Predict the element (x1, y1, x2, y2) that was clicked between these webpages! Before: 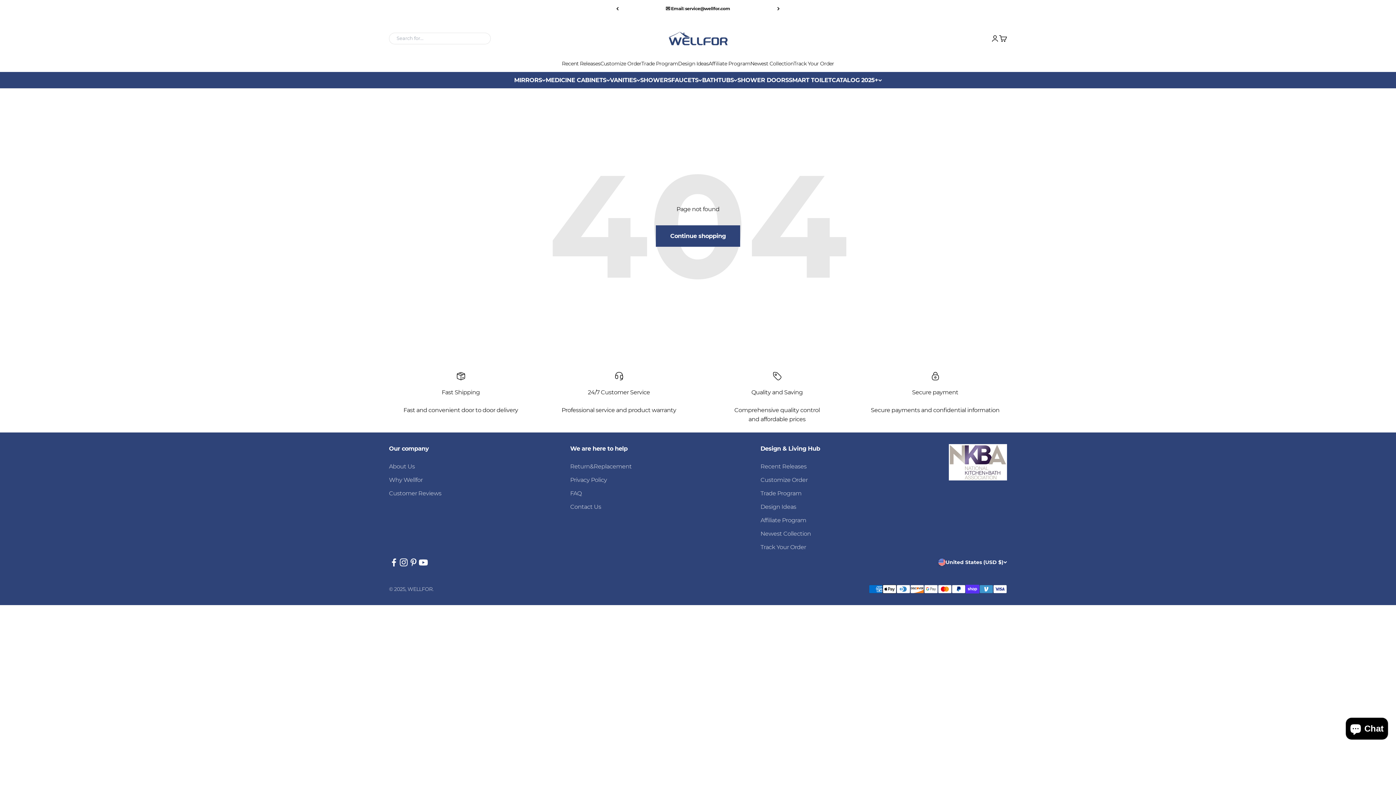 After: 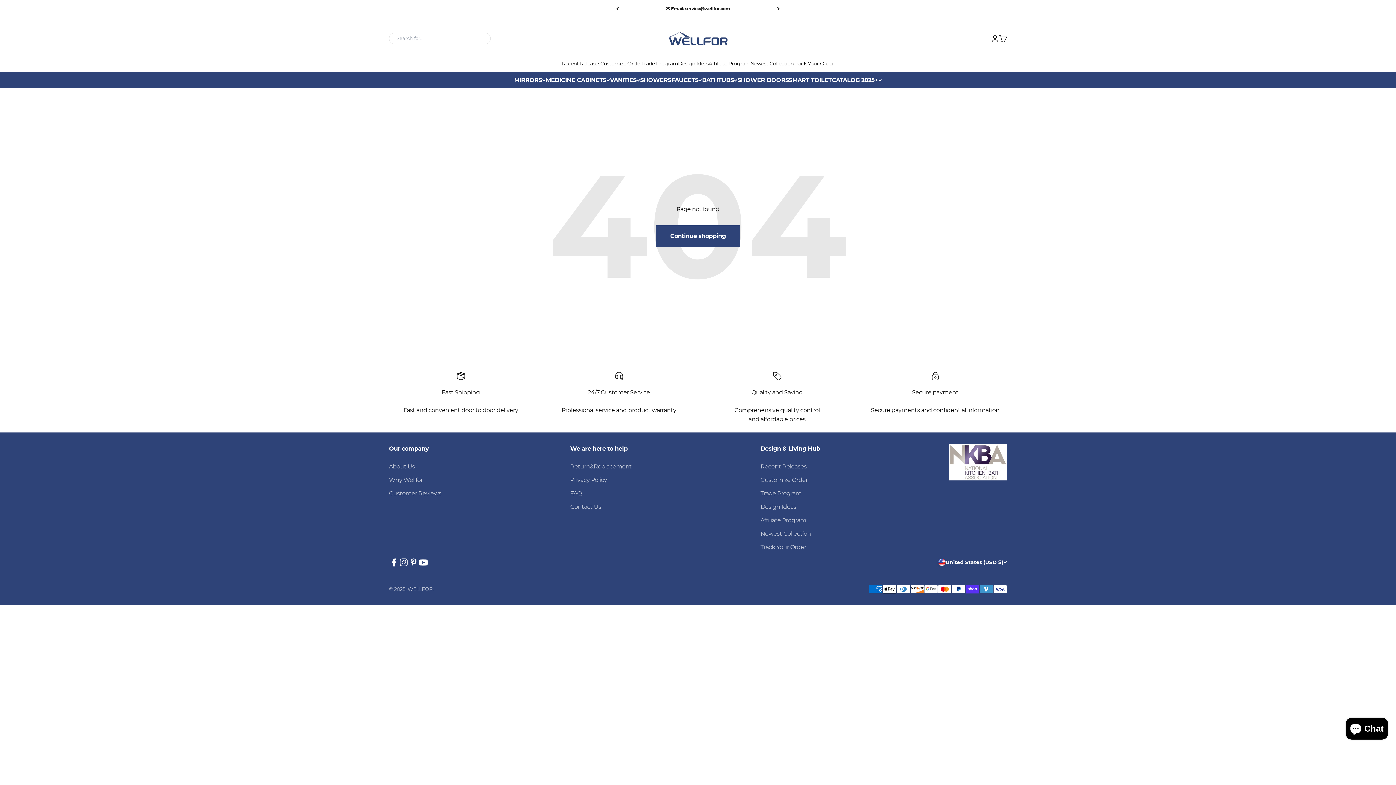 Action: label: Follow on Facebook bbox: (389, 557, 398, 567)